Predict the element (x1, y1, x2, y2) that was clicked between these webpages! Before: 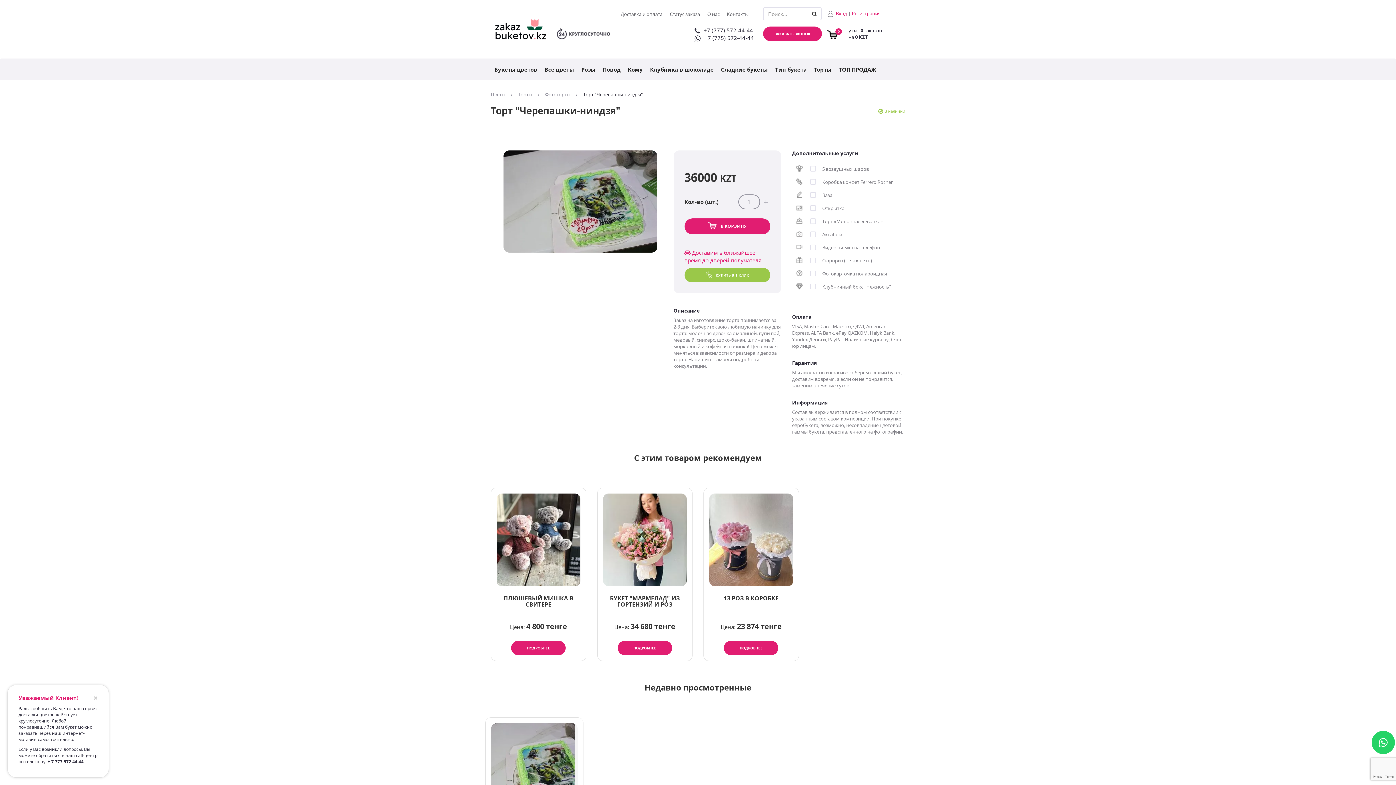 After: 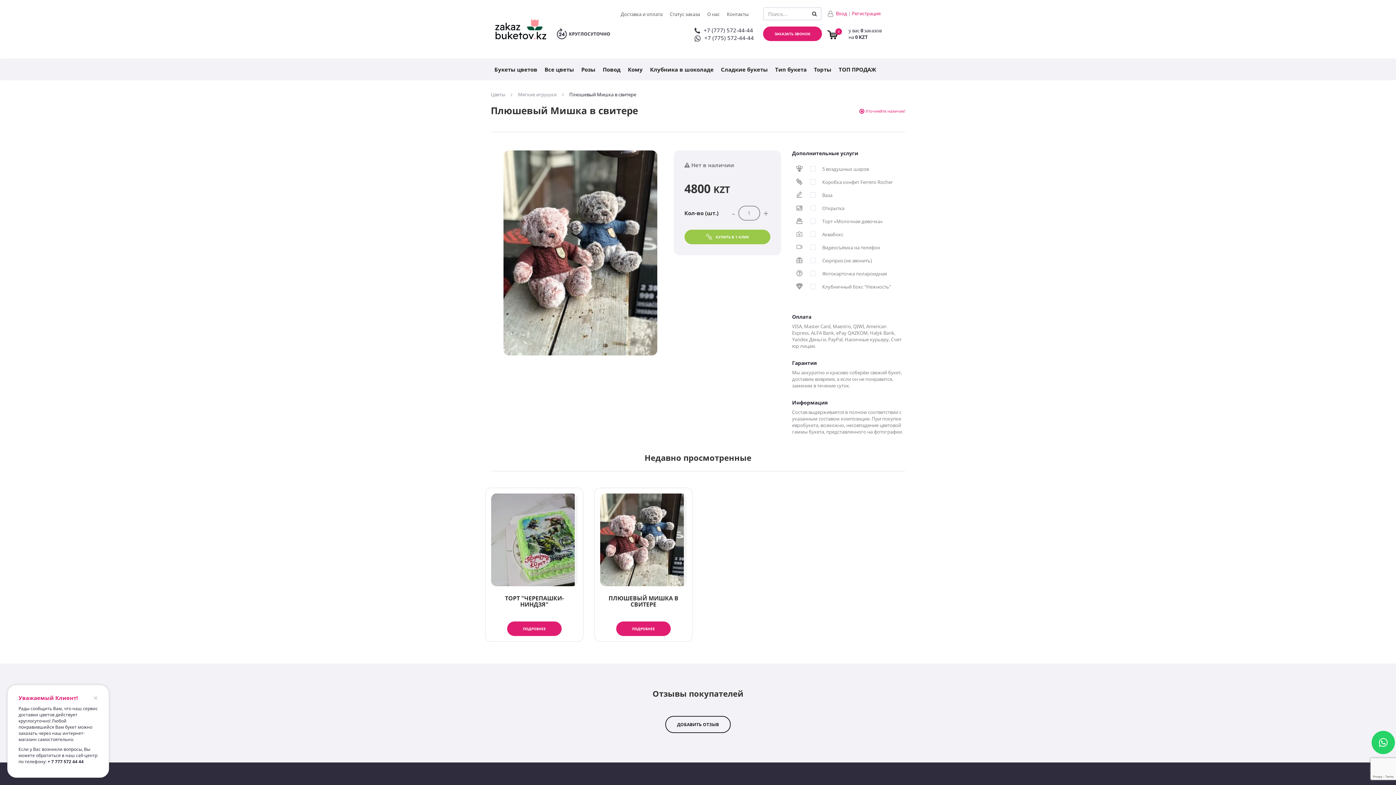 Action: bbox: (496, 493, 580, 586)